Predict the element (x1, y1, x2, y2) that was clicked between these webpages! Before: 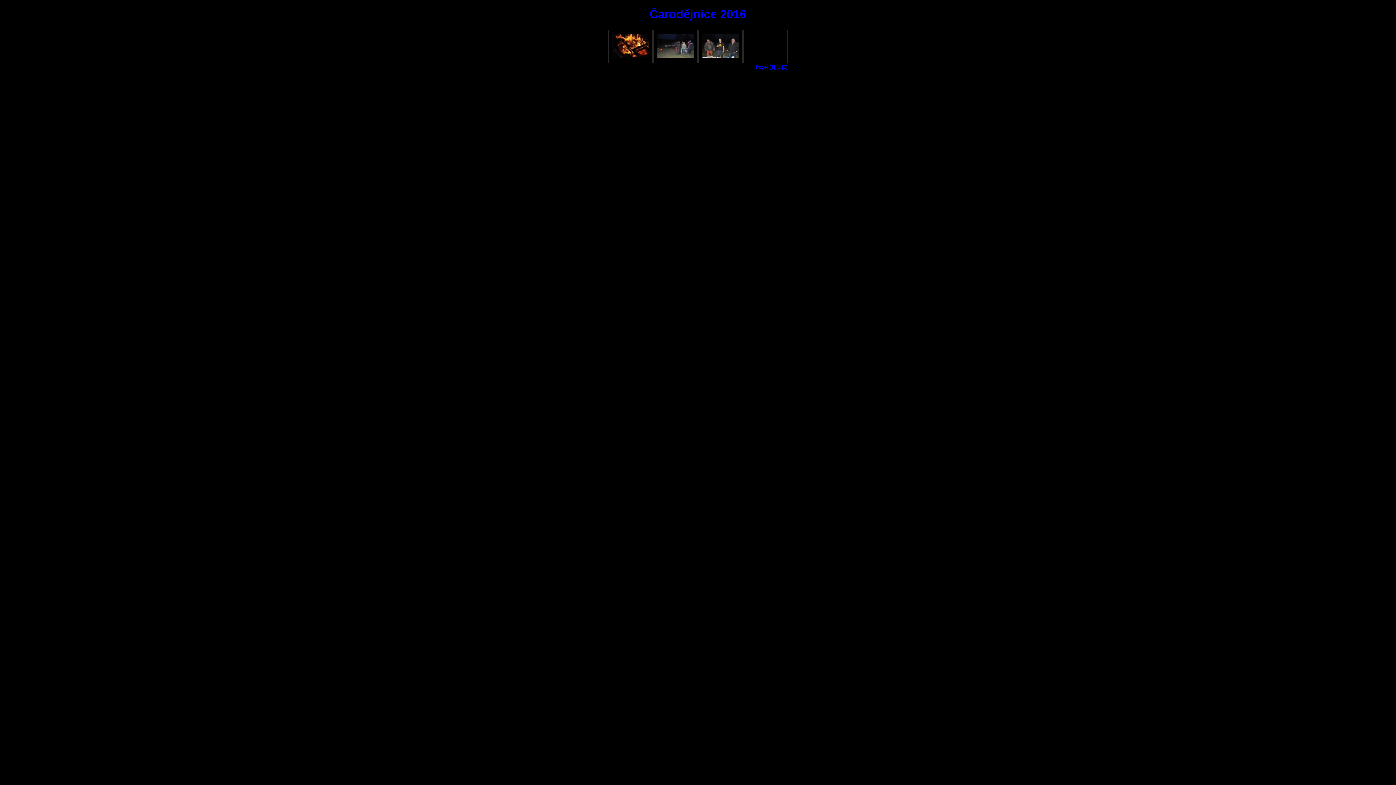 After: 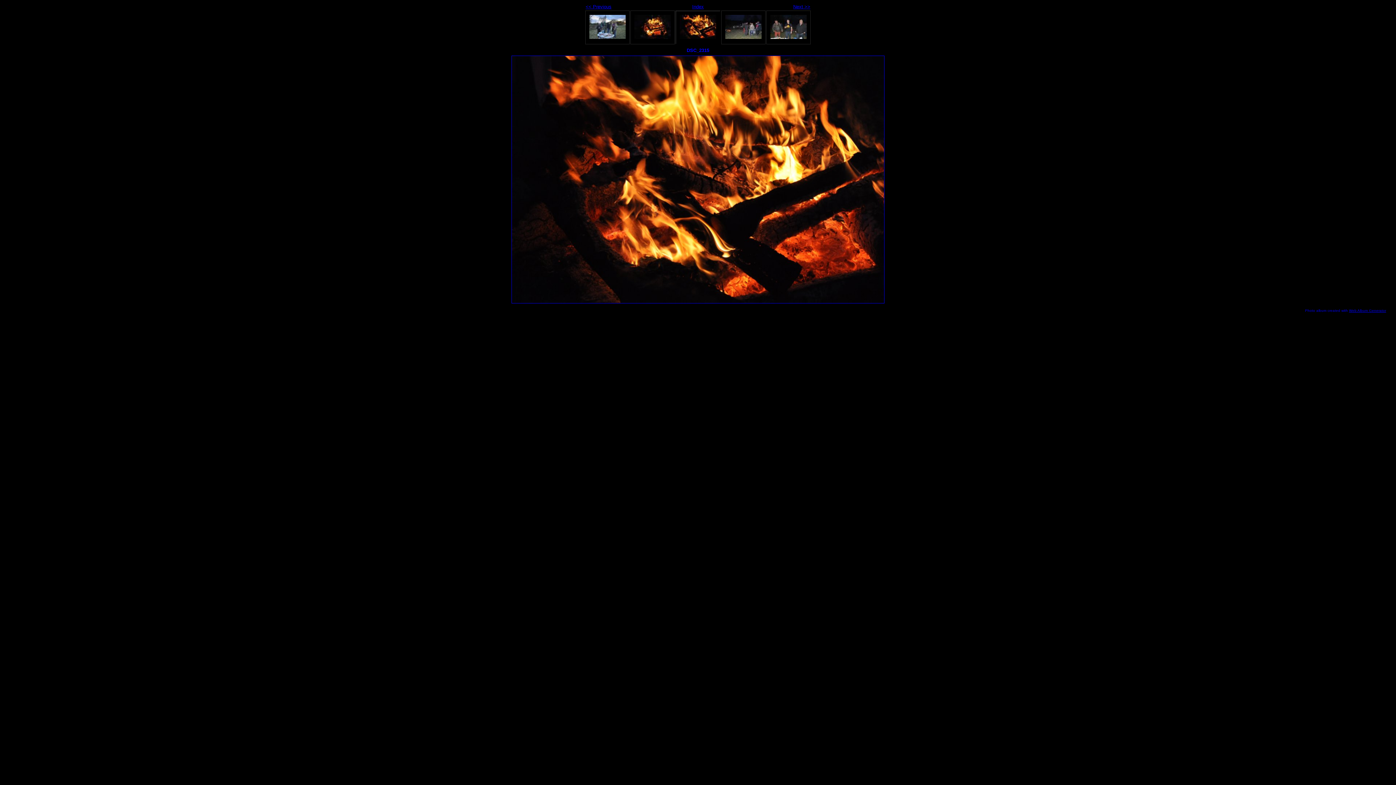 Action: bbox: (612, 52, 648, 58)